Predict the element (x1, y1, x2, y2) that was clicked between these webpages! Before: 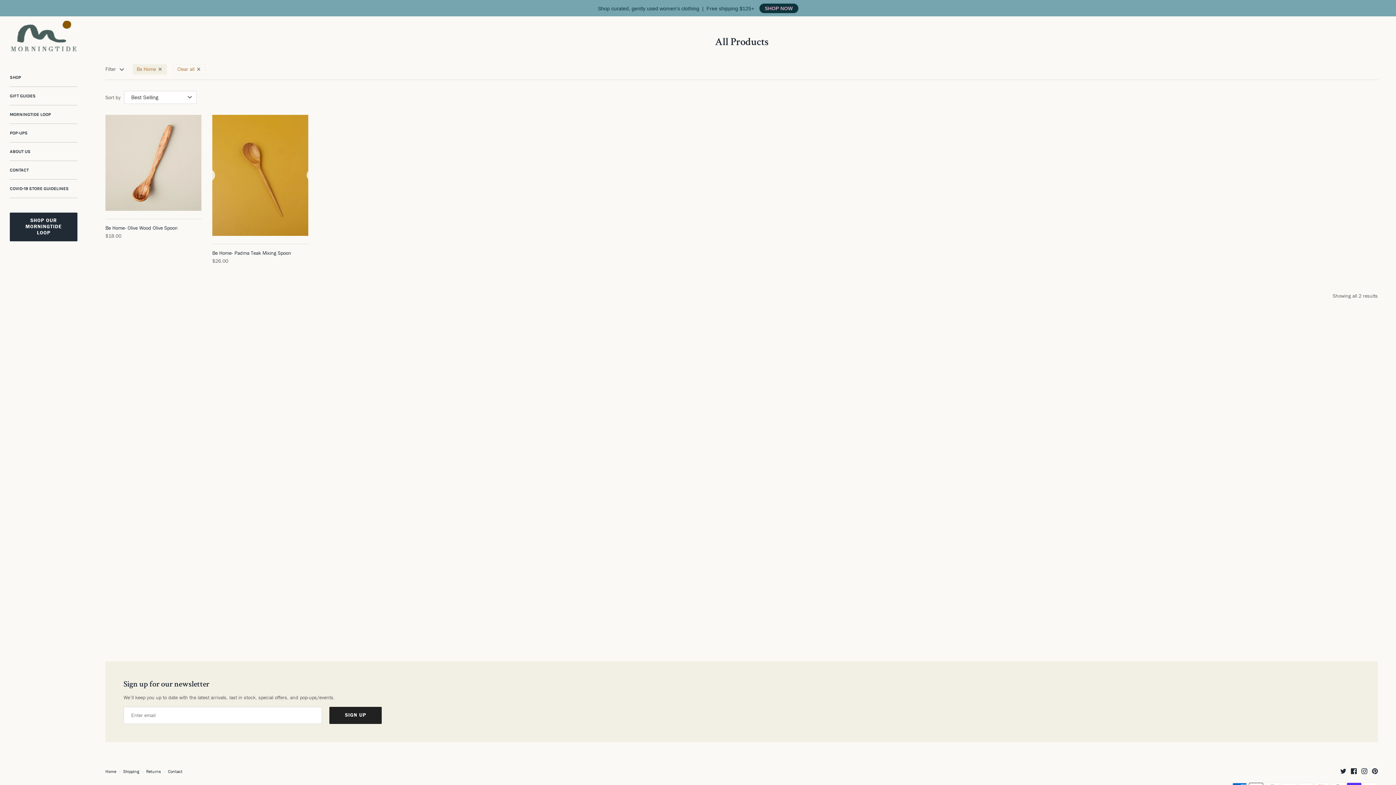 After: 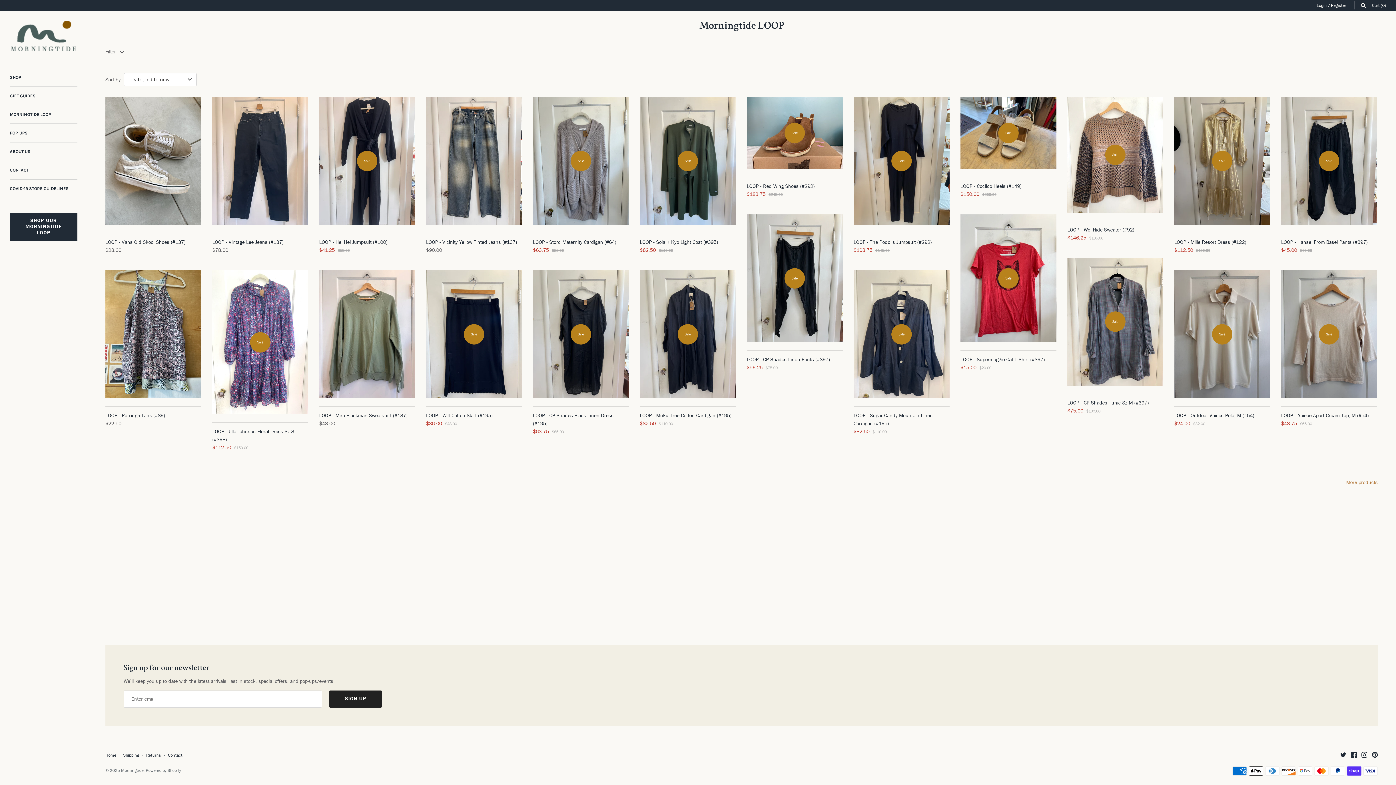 Action: bbox: (9, 212, 77, 241) label: SHOP OUR MORNINGTIDE LOOP